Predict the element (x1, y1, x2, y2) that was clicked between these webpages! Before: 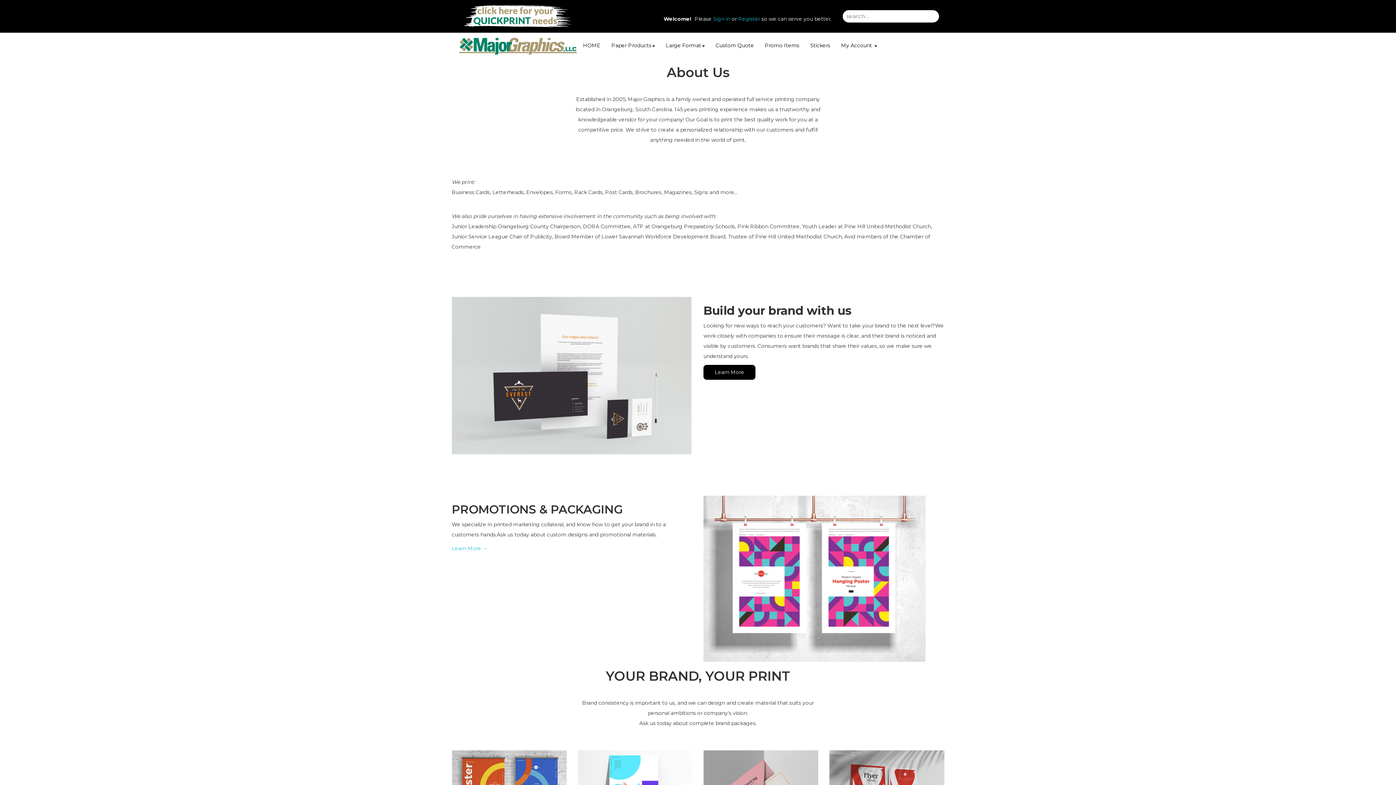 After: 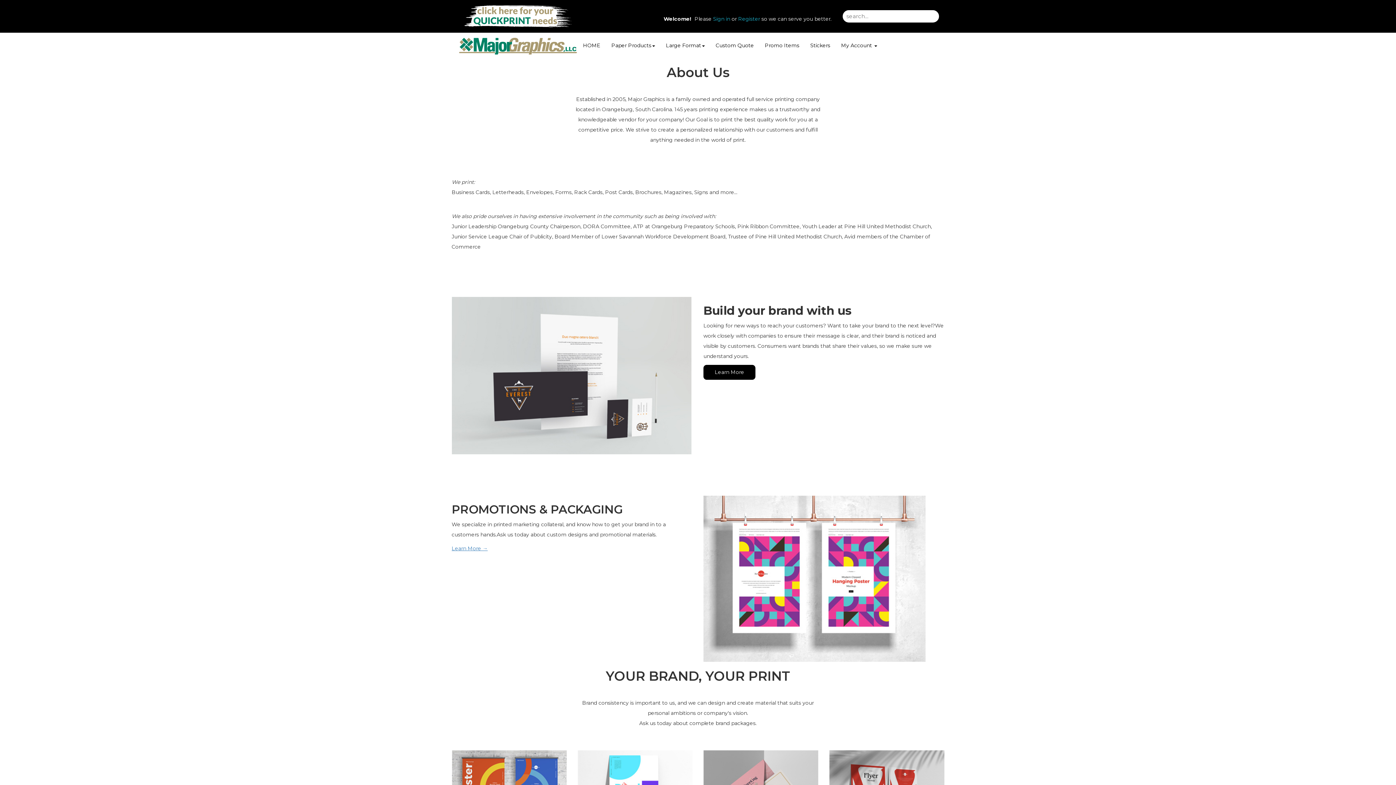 Action: label: Learn More → bbox: (451, 545, 487, 552)